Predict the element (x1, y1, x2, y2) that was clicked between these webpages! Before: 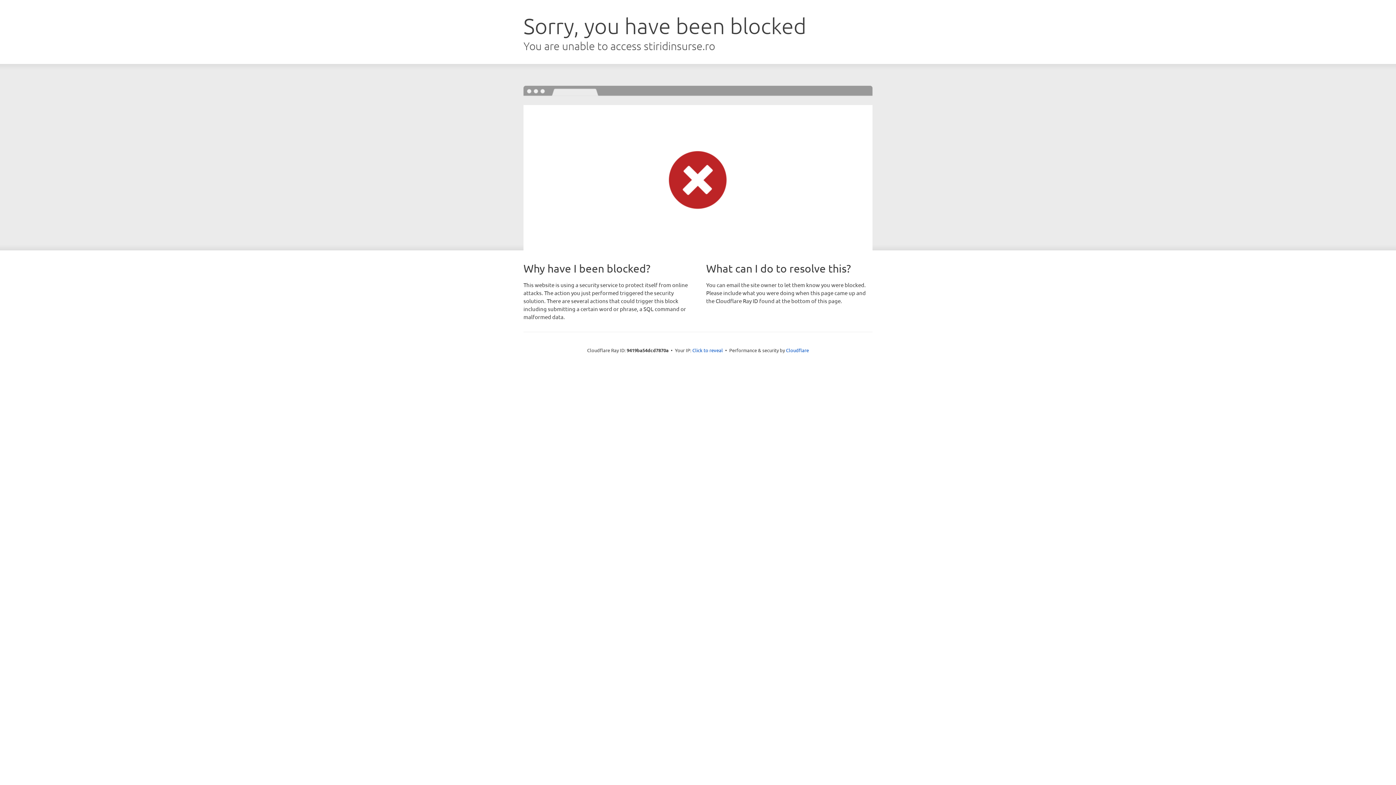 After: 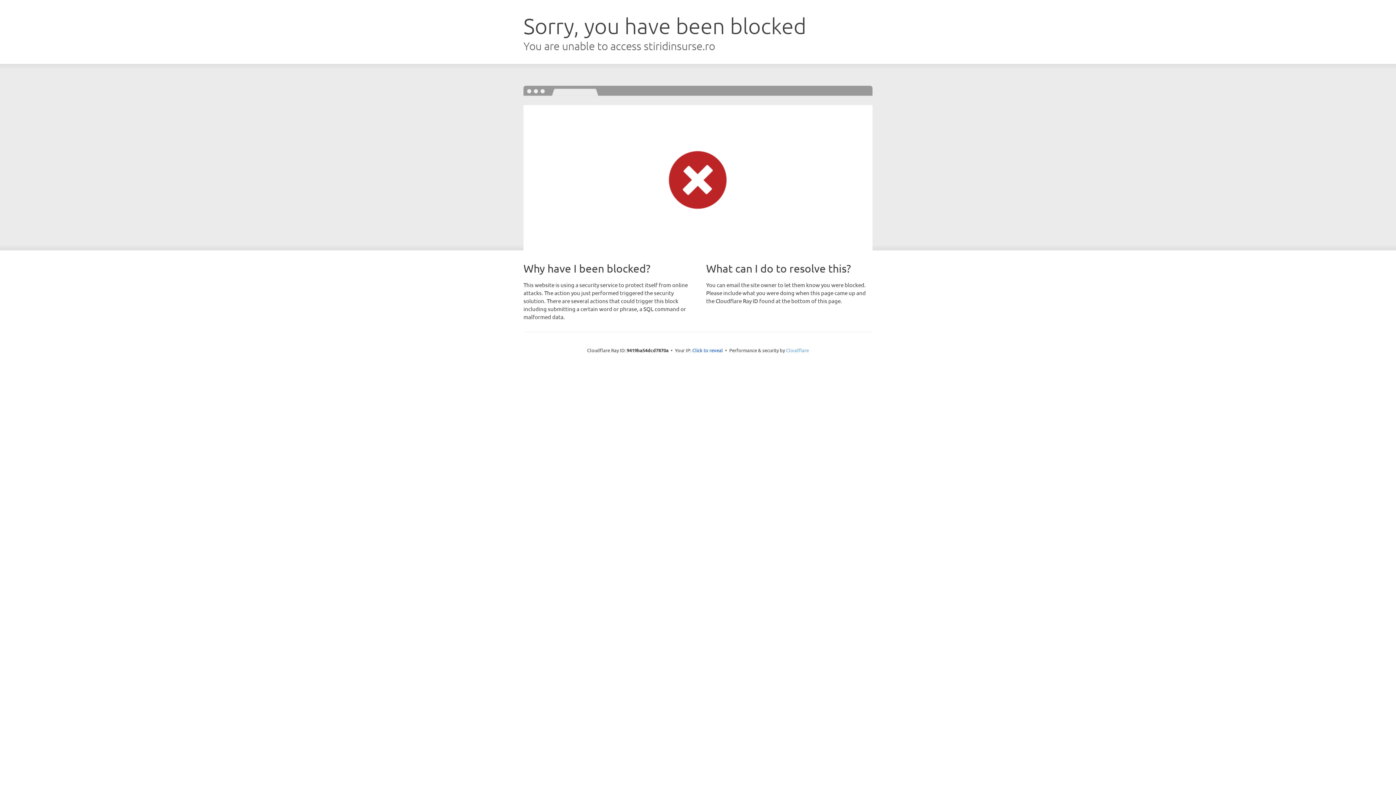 Action: label: Cloudflare bbox: (786, 347, 809, 353)